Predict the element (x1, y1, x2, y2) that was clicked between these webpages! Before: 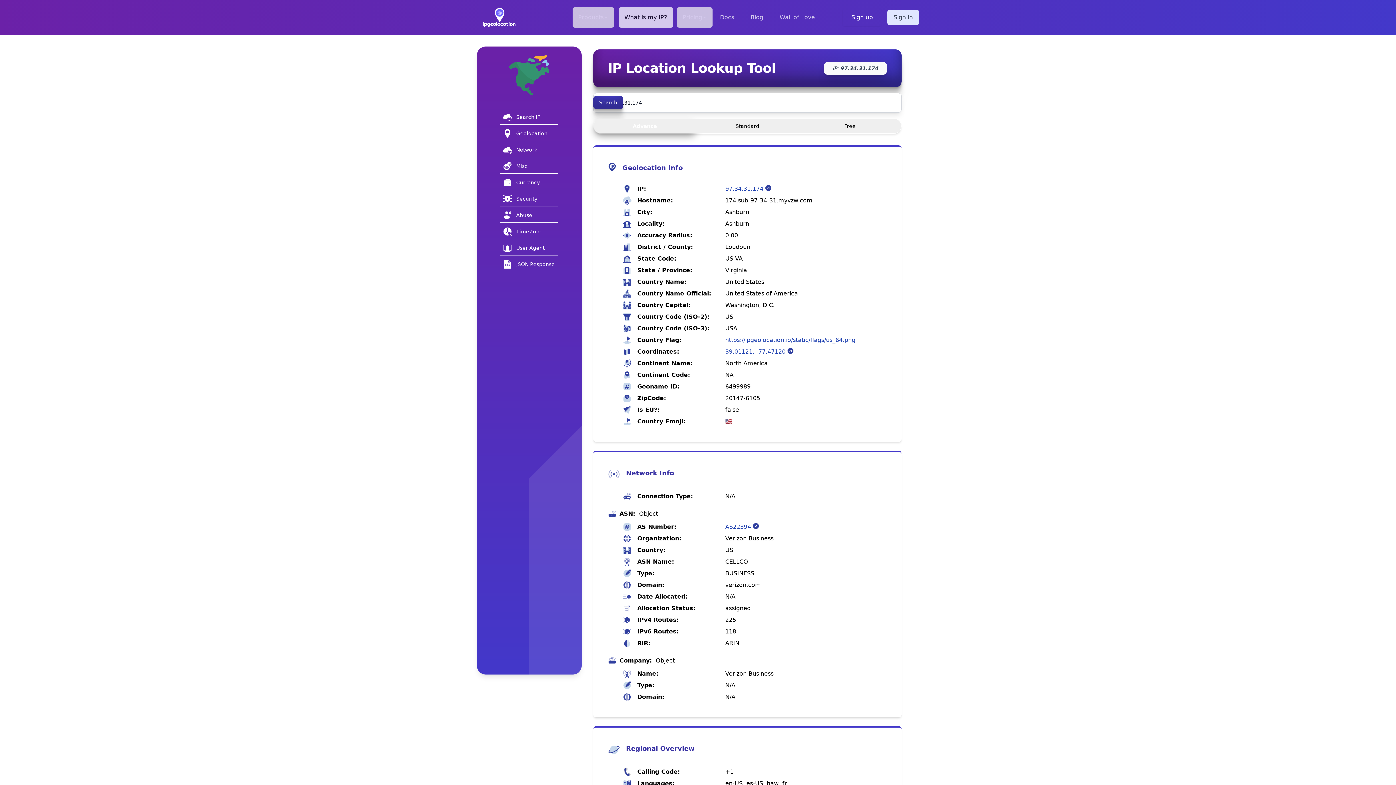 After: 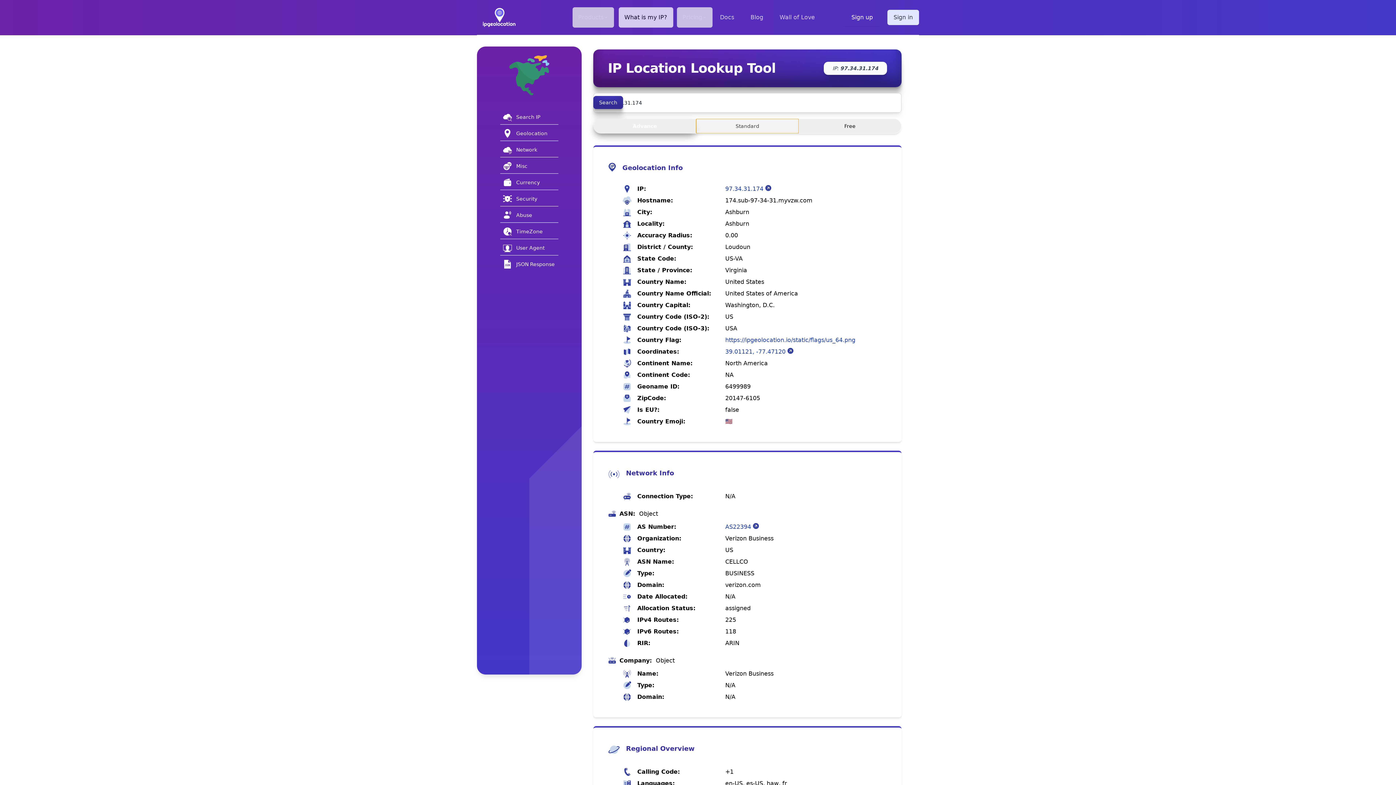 Action: label: Standard
Standard plan bbox: (696, 118, 798, 133)